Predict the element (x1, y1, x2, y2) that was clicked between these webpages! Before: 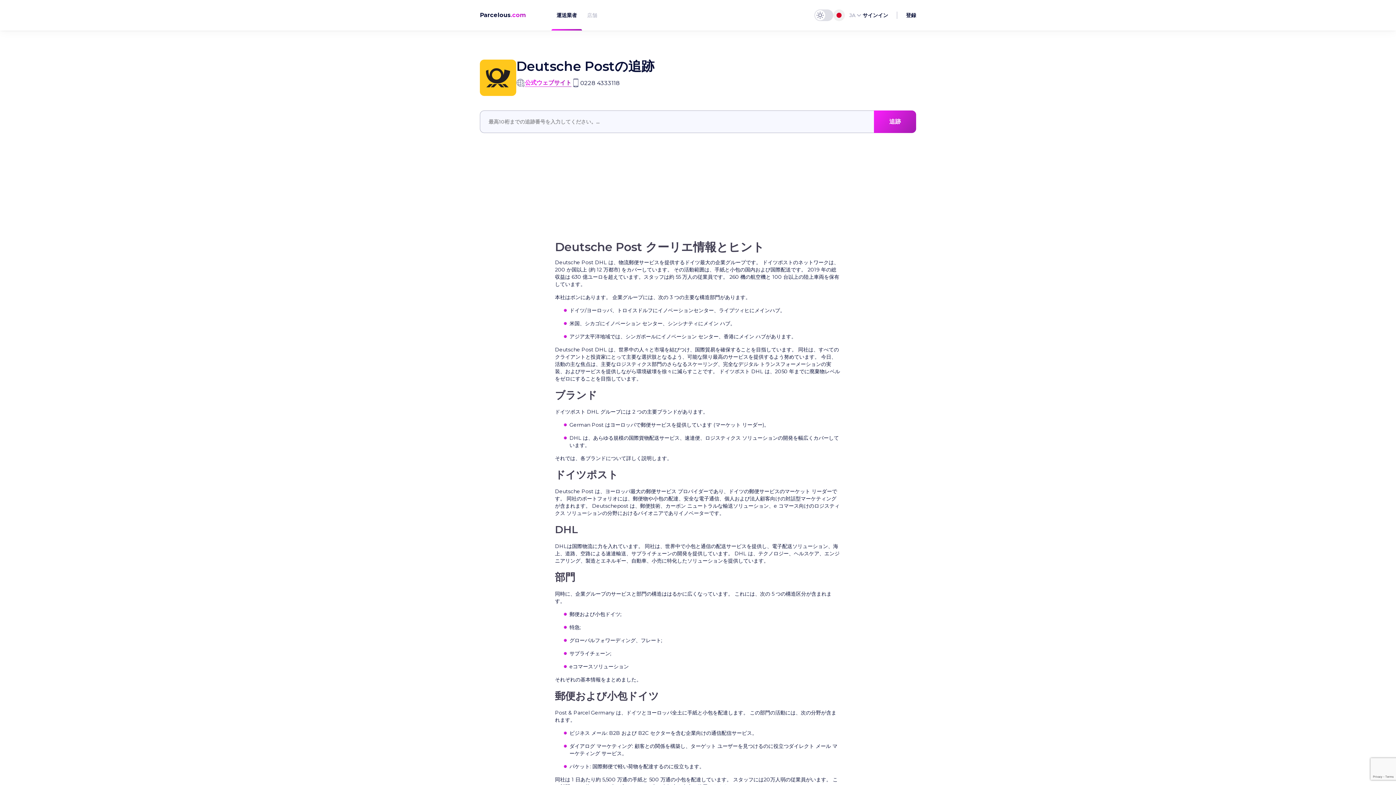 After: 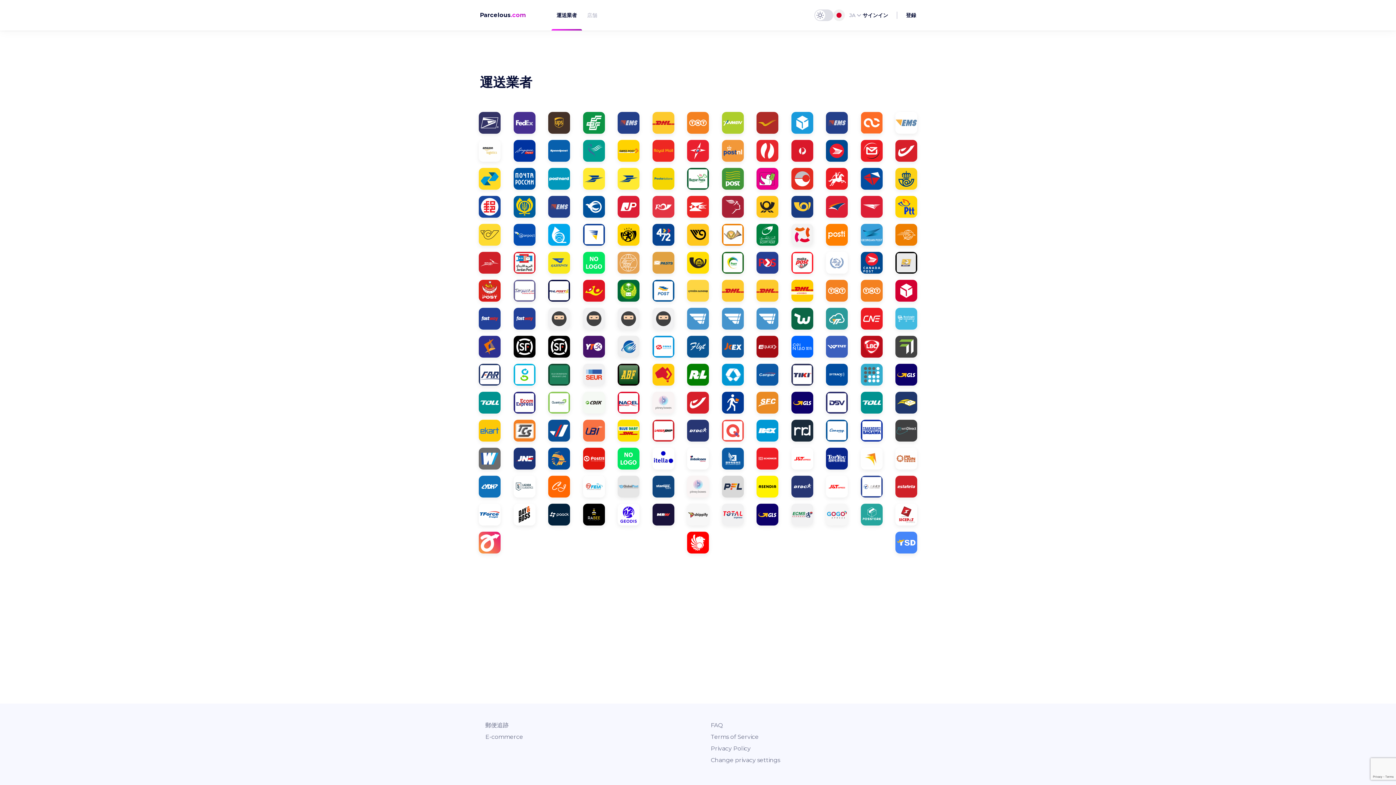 Action: label: 運送業者 bbox: (556, 11, 577, 18)